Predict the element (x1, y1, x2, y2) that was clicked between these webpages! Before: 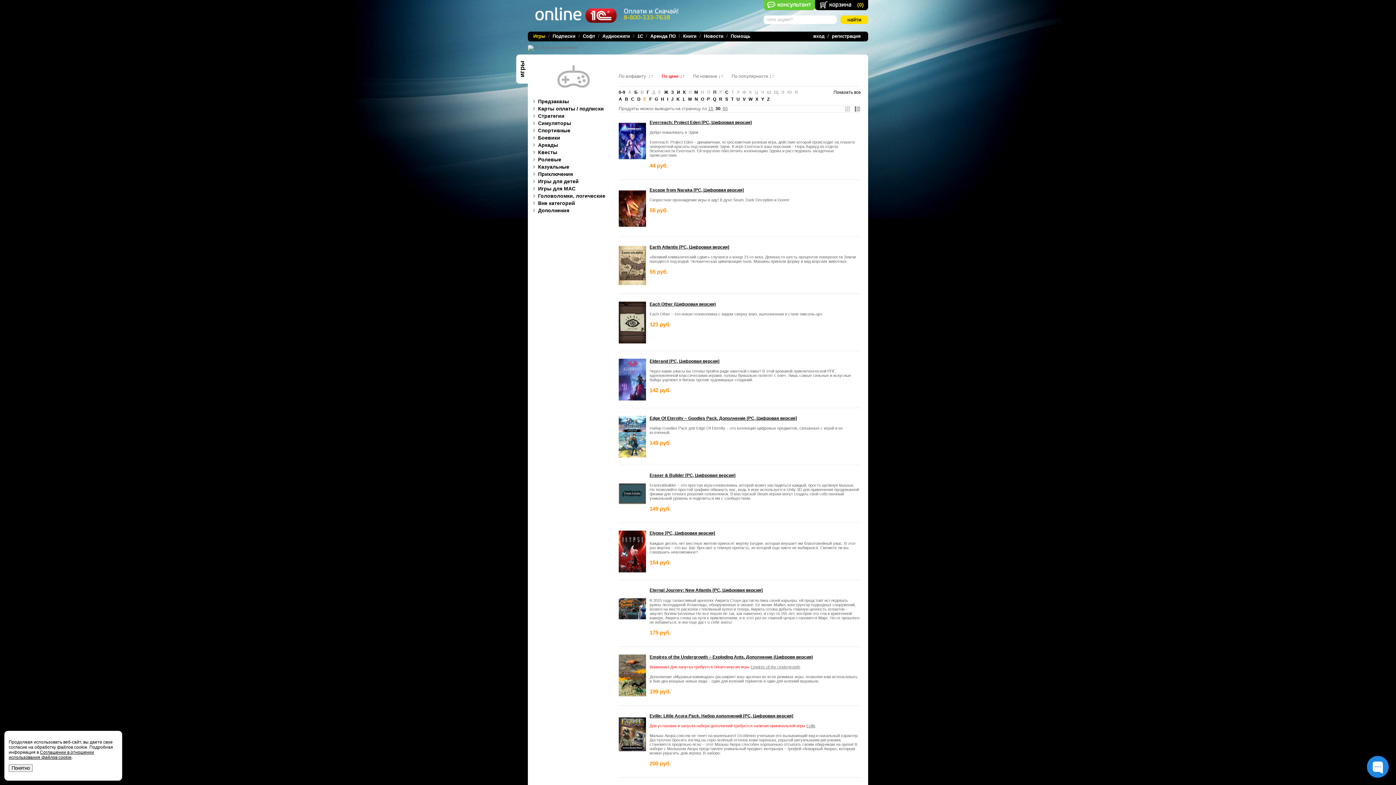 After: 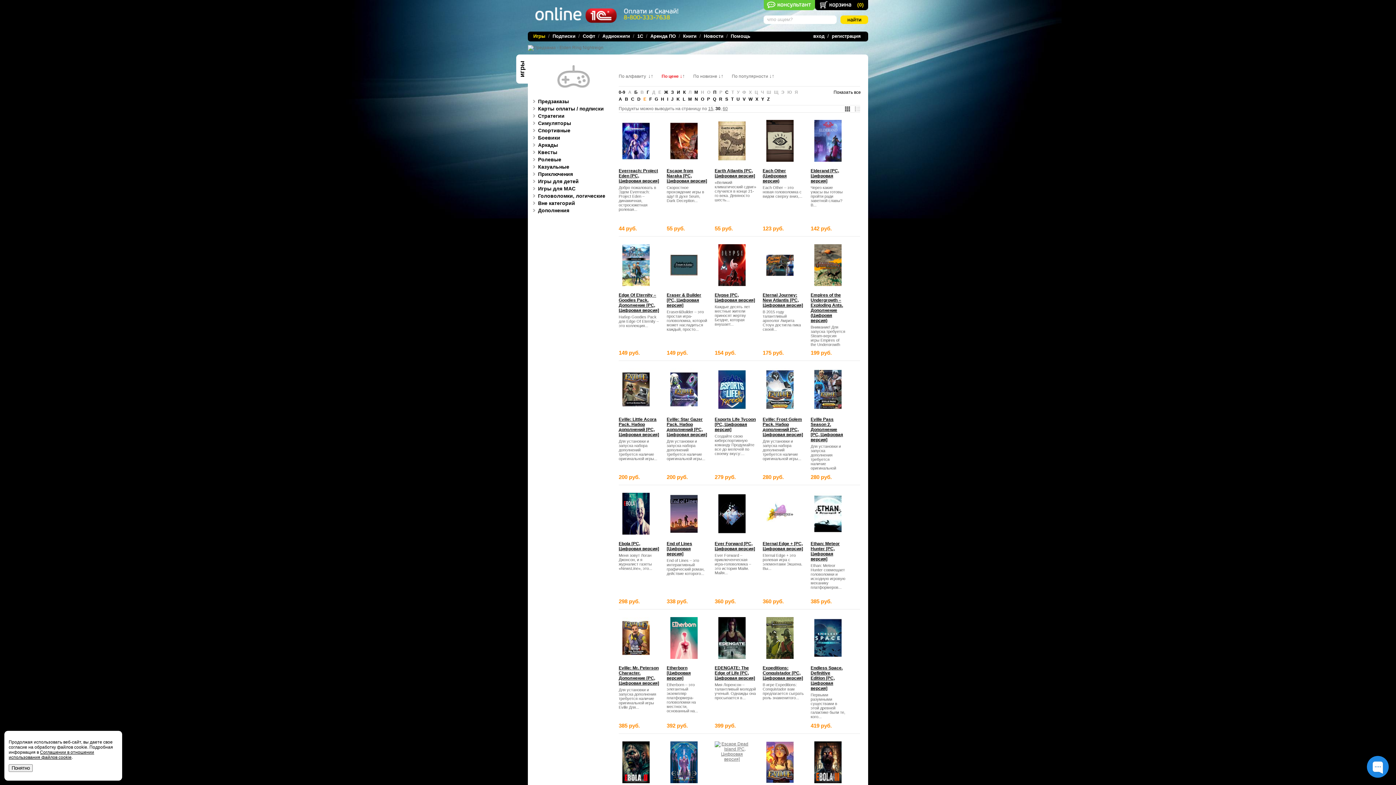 Action: bbox: (845, 106, 850, 111)